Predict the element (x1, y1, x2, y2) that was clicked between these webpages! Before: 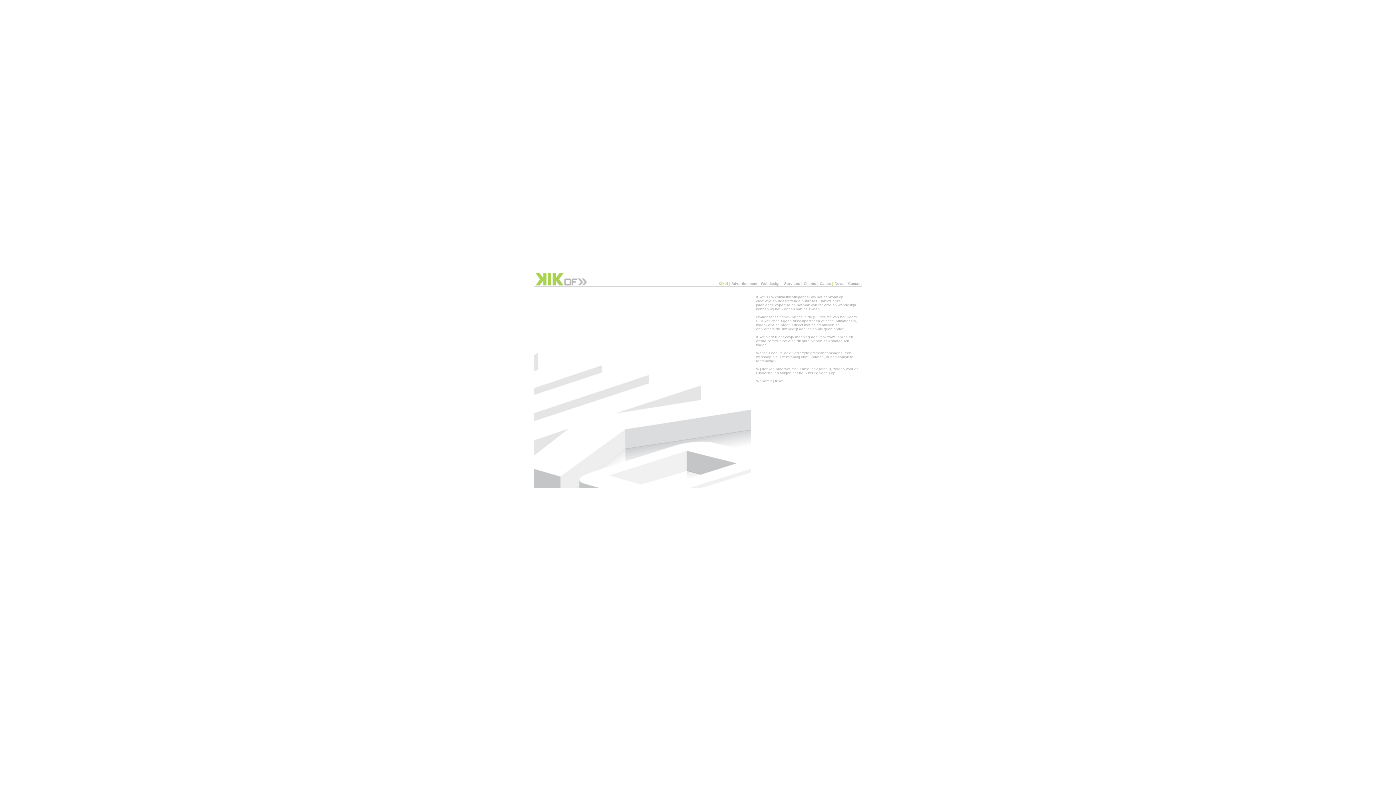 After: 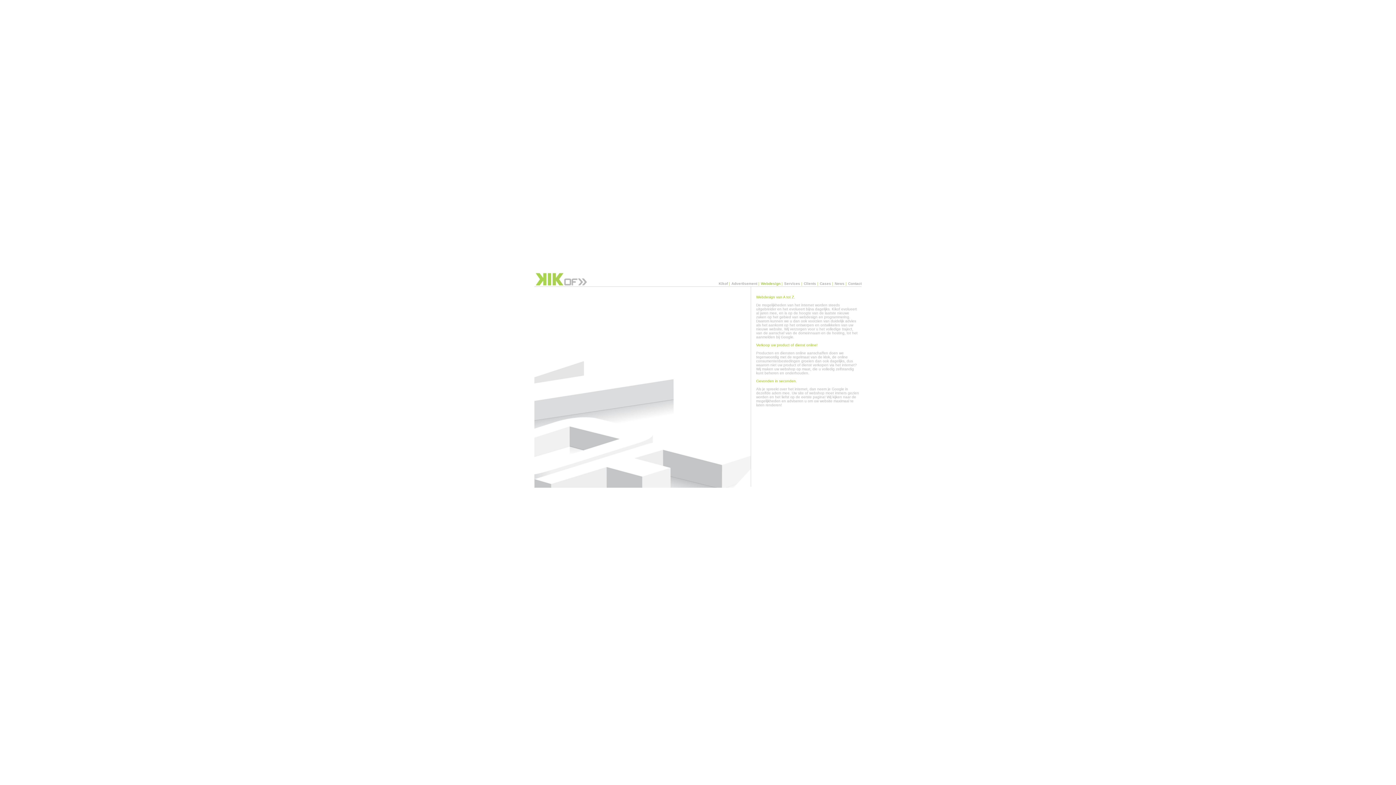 Action: label: Webdesign bbox: (760, 281, 780, 285)